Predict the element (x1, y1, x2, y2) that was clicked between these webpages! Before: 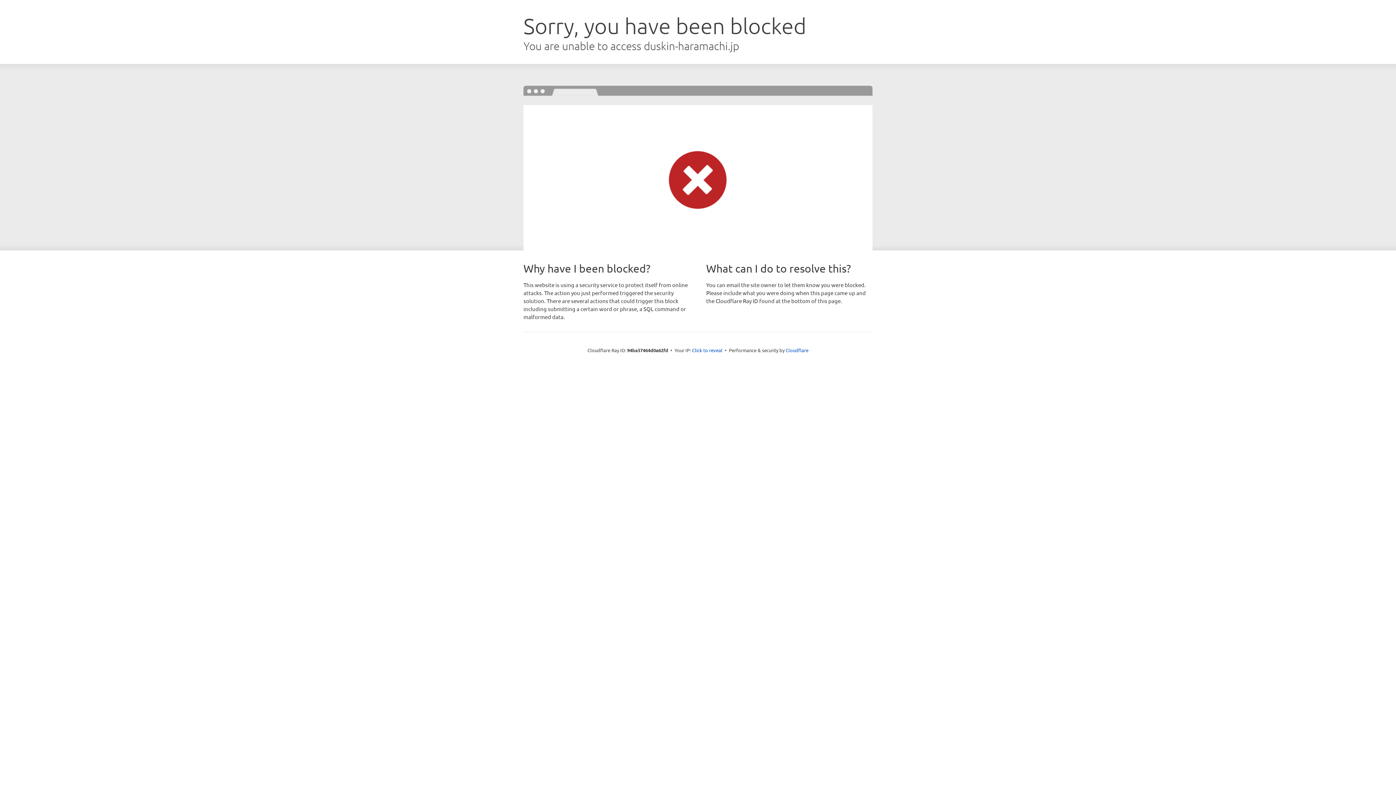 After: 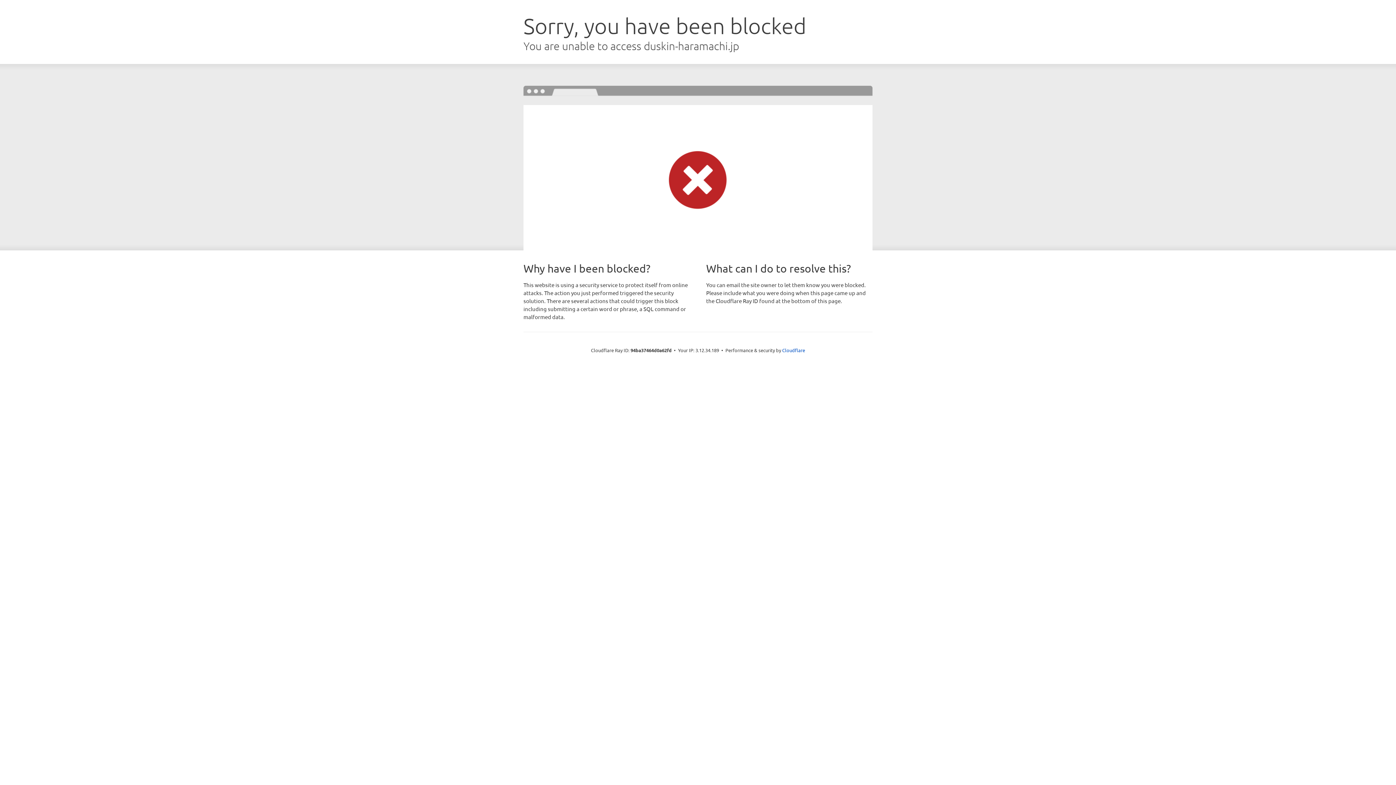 Action: bbox: (692, 346, 722, 353) label: Click to reveal